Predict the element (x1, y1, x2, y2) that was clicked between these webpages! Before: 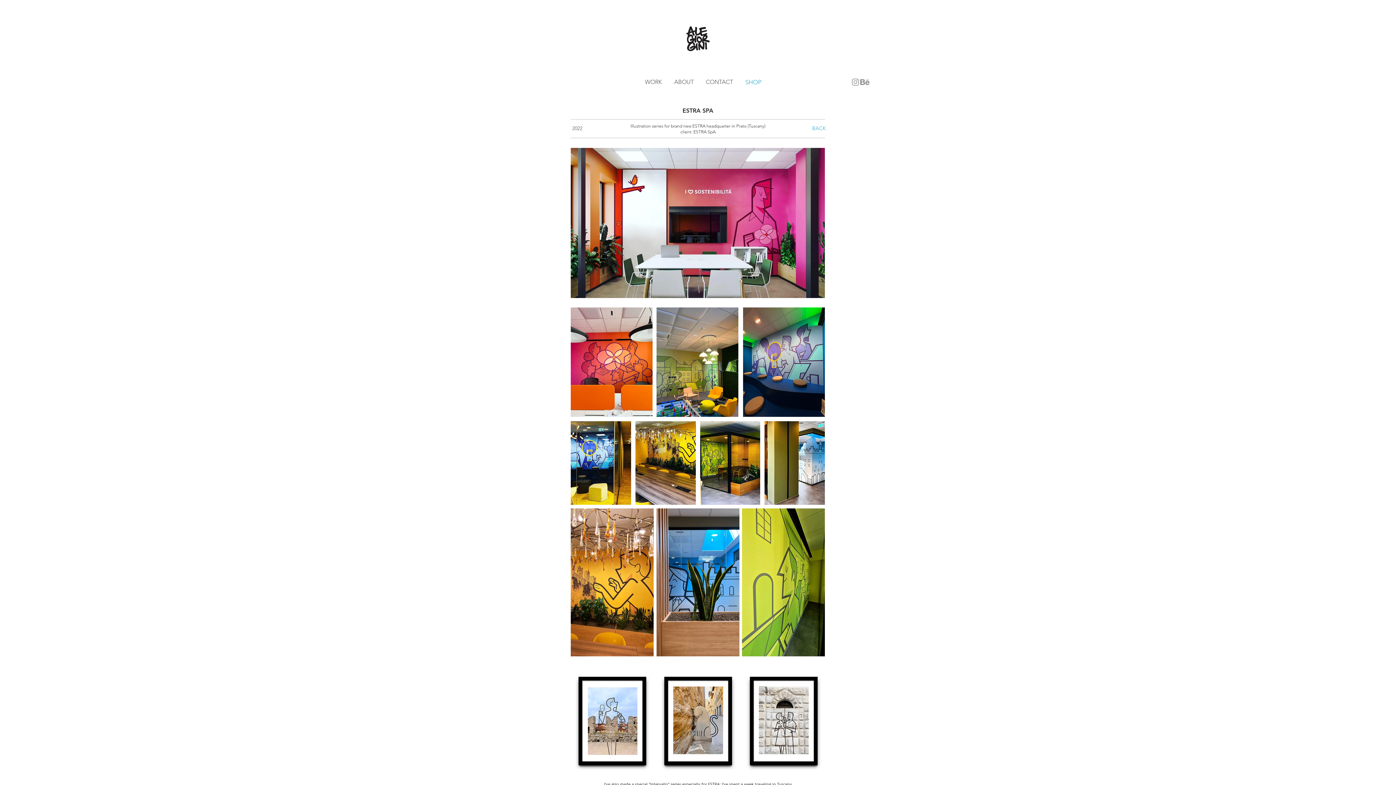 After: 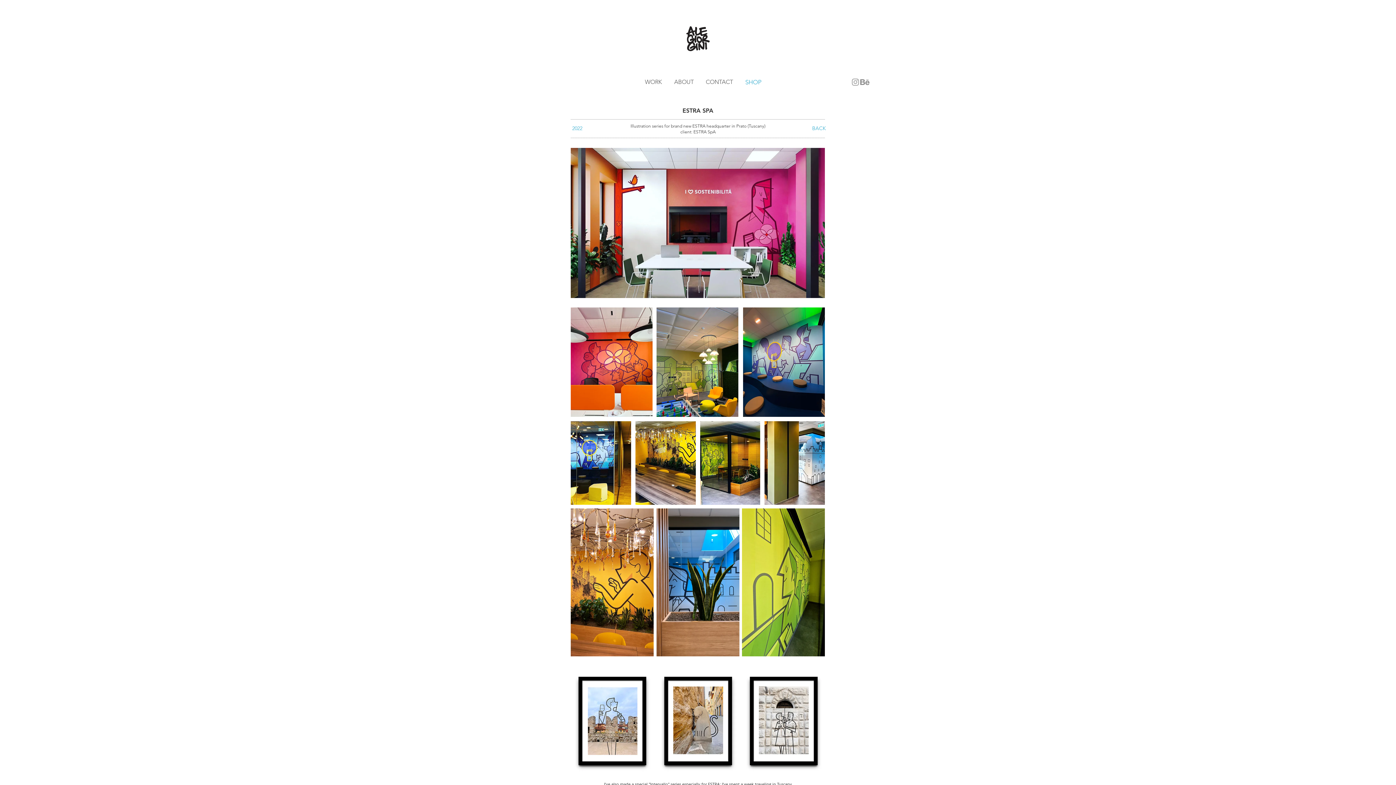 Action: label: 2022 bbox: (570, 123, 584, 133)